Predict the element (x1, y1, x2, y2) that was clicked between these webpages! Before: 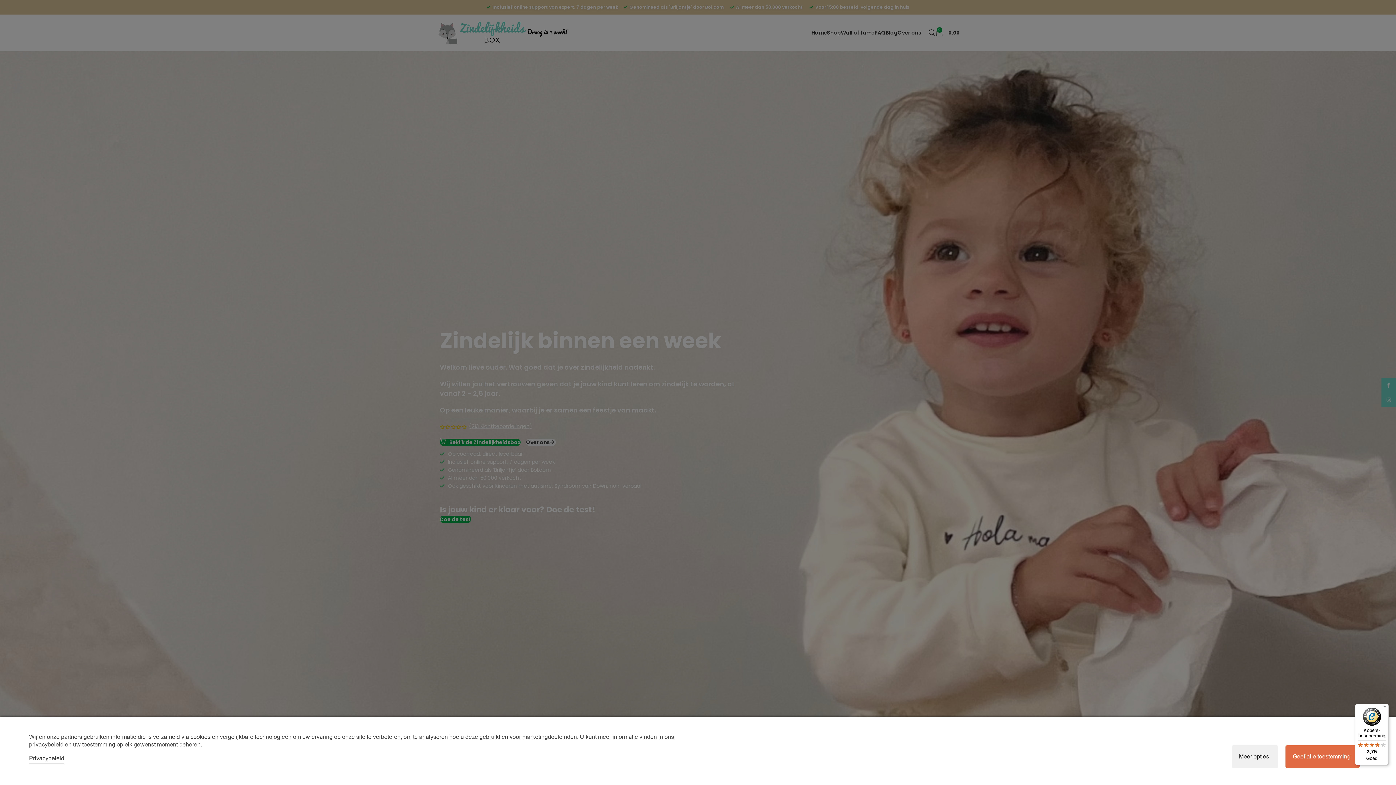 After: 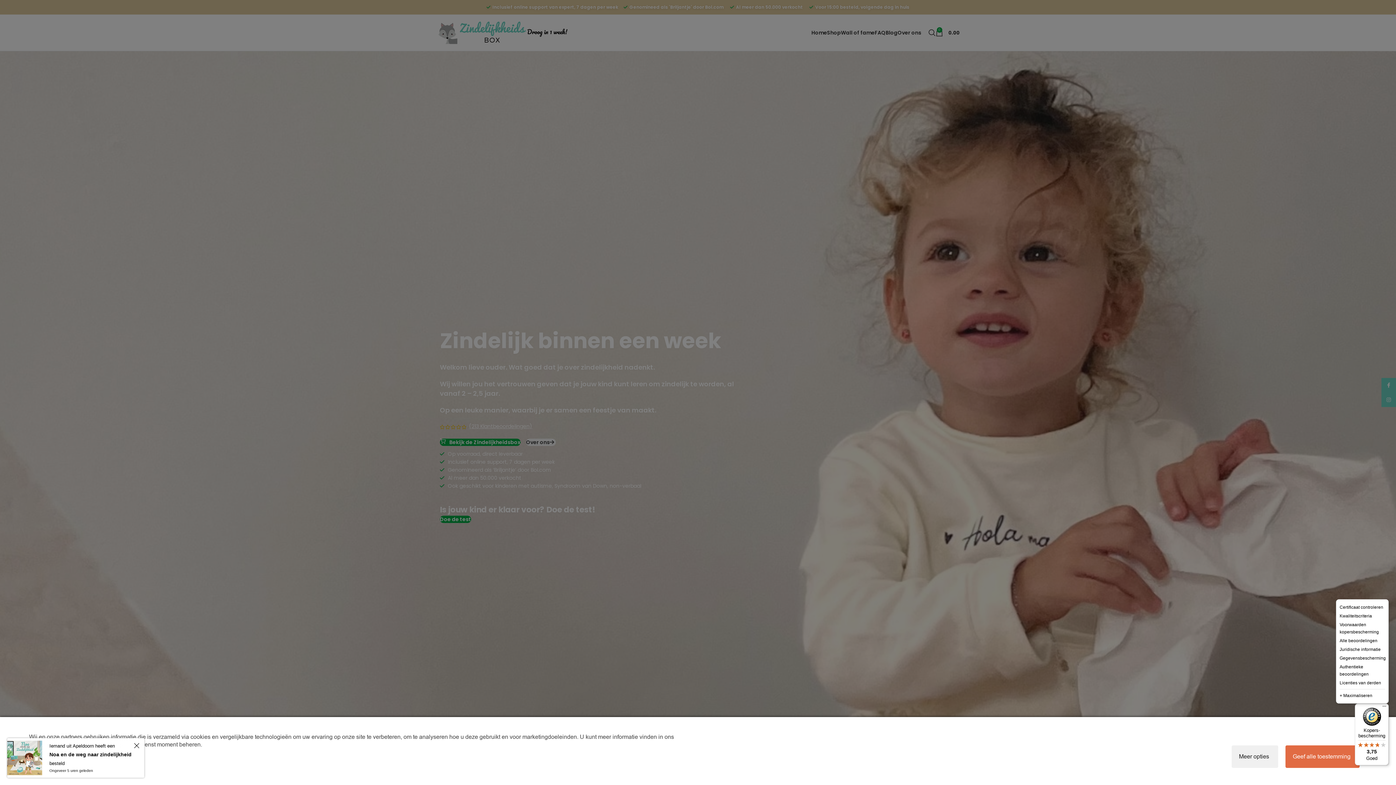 Action: label: Menu bbox: (1380, 704, 1389, 712)